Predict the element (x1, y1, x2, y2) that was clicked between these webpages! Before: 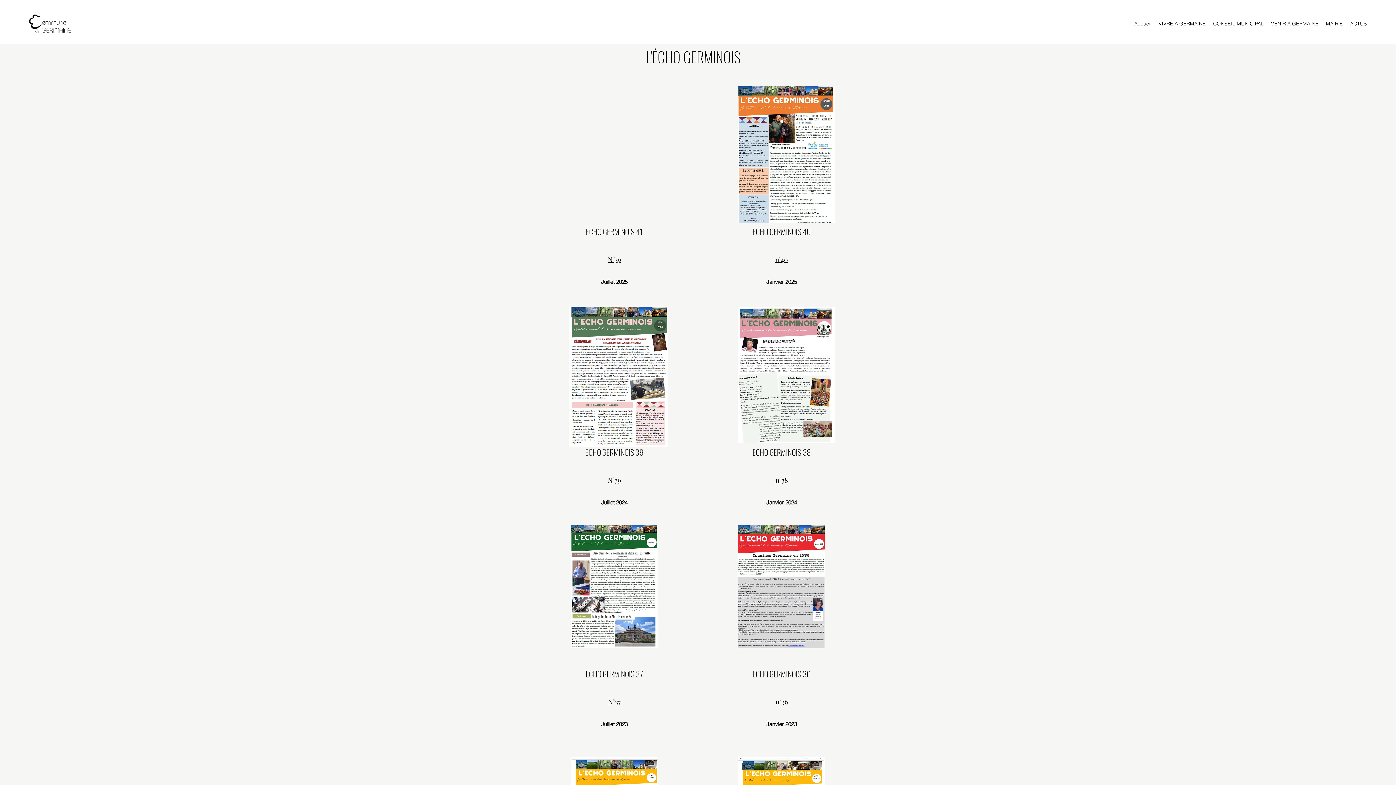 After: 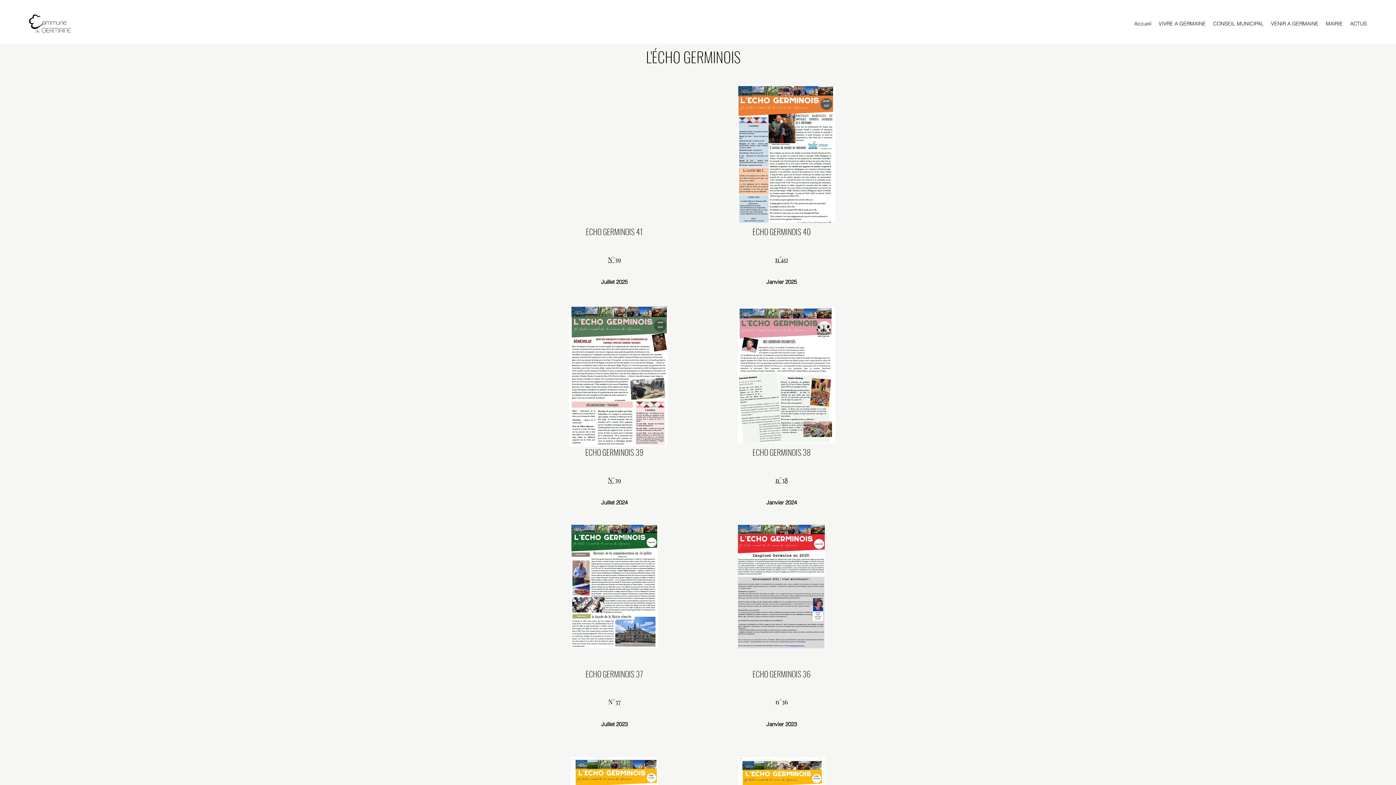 Action: bbox: (737, 306, 835, 443)